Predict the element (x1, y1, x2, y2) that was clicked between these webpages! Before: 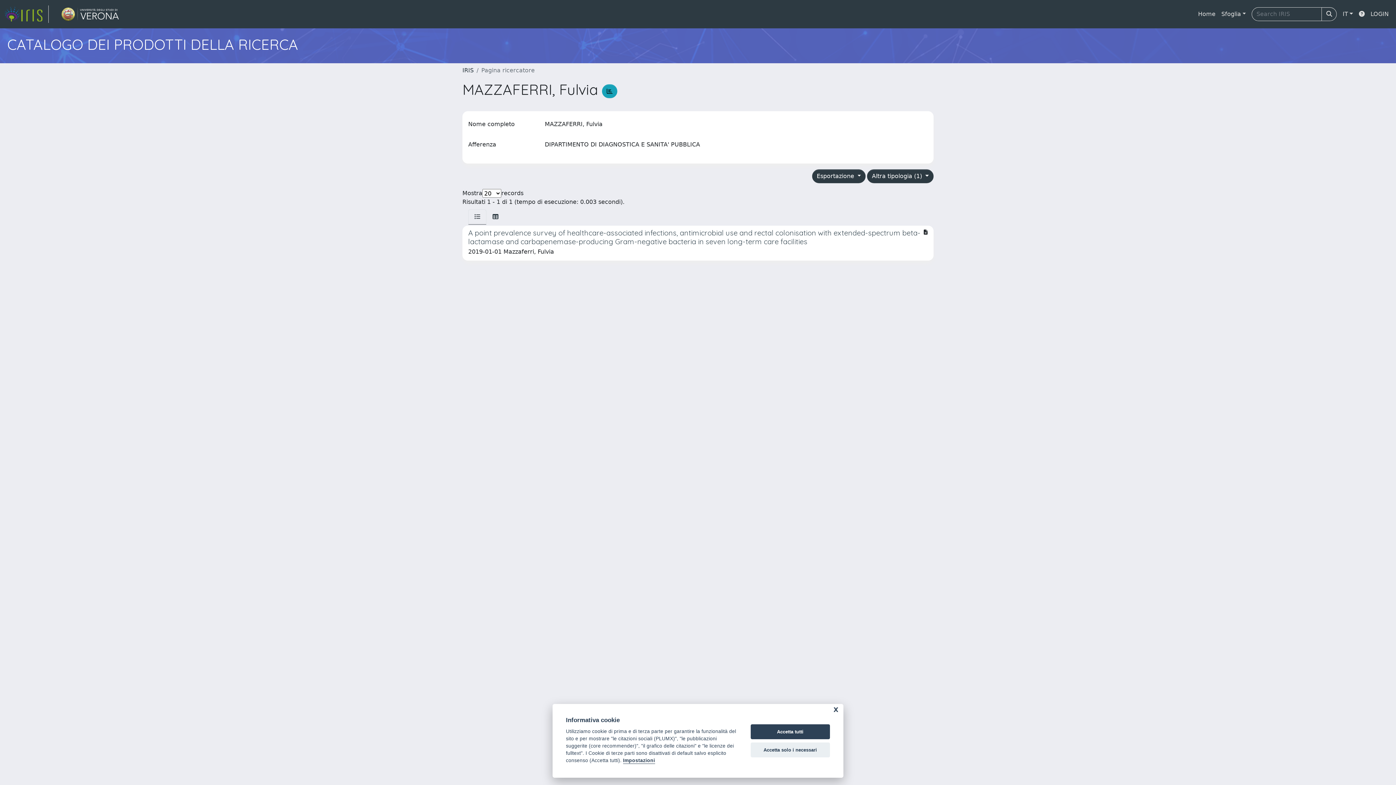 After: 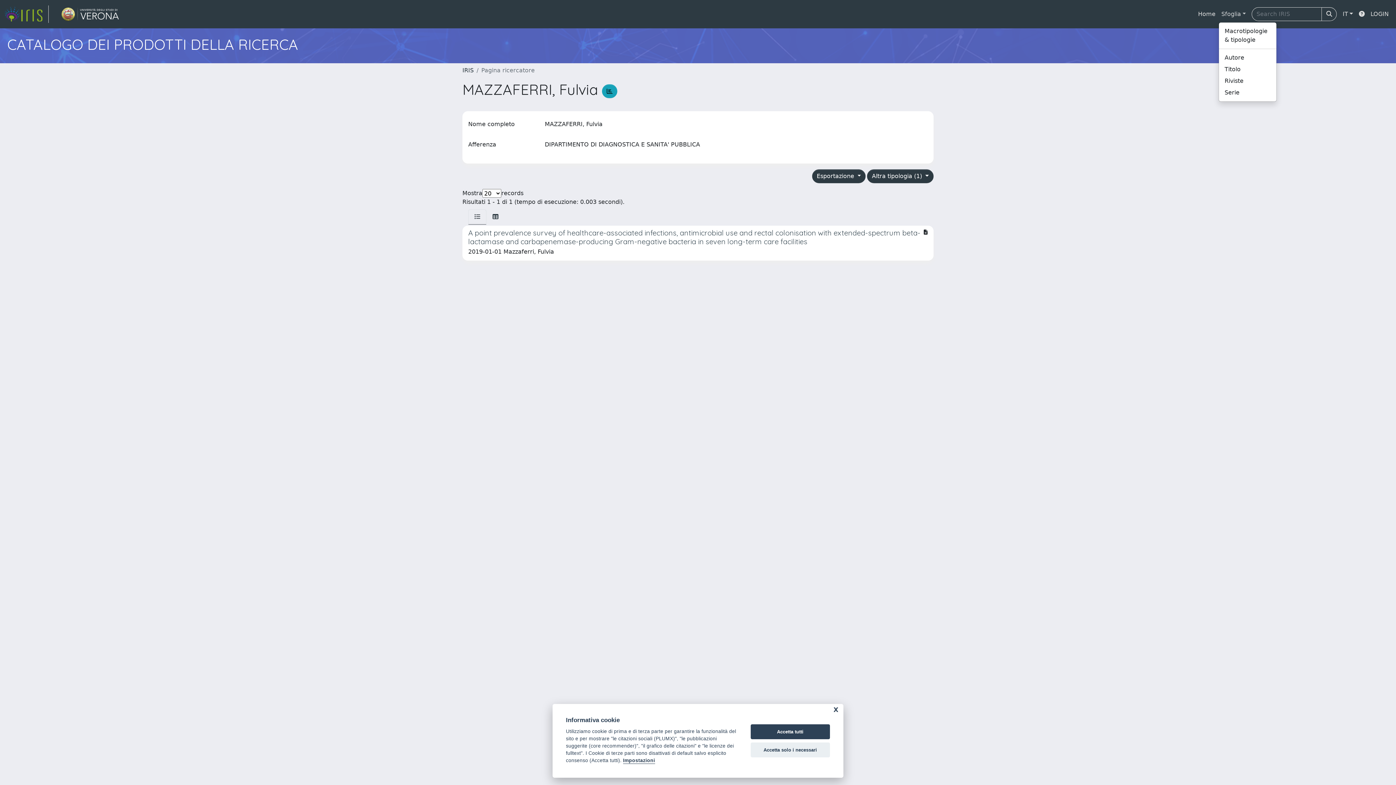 Action: bbox: (1218, 6, 1249, 21) label: Sfoglia